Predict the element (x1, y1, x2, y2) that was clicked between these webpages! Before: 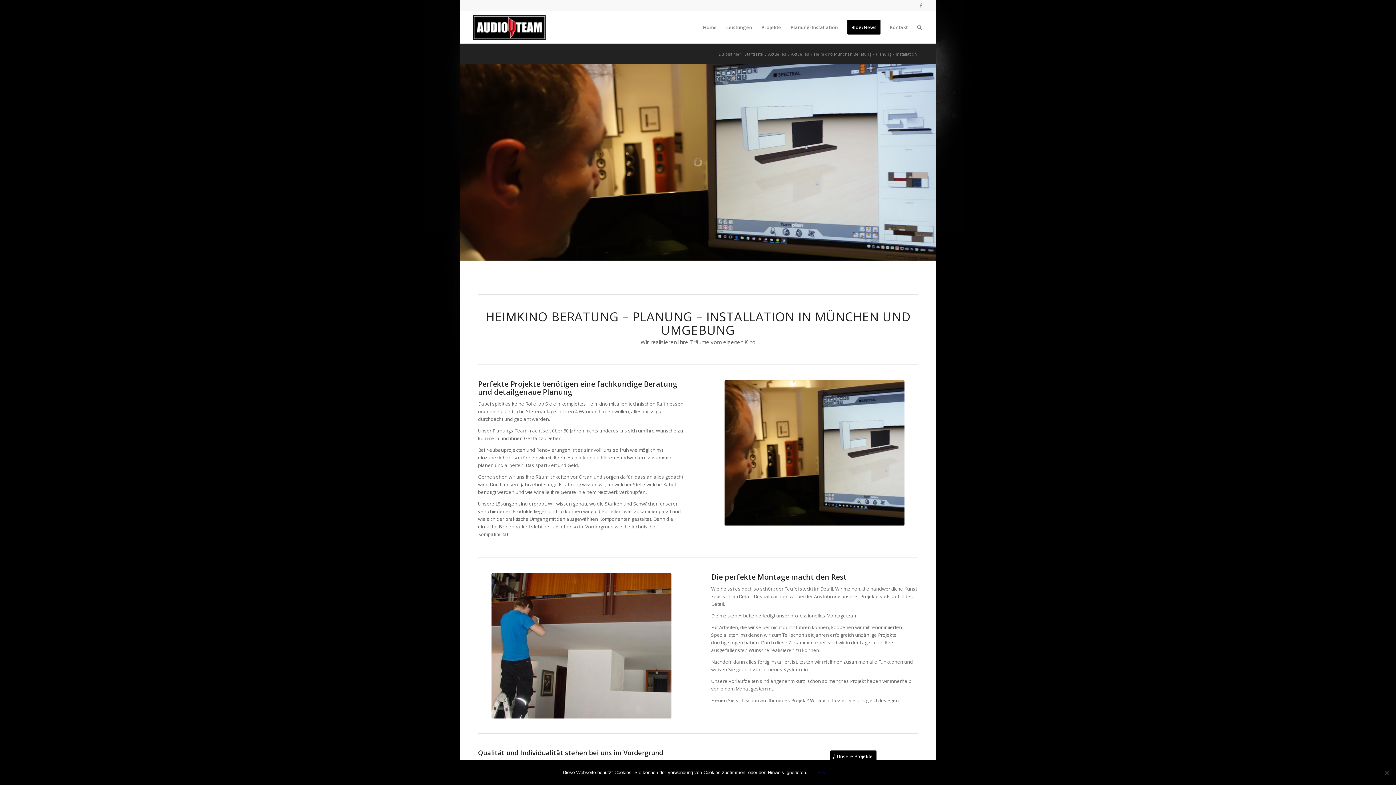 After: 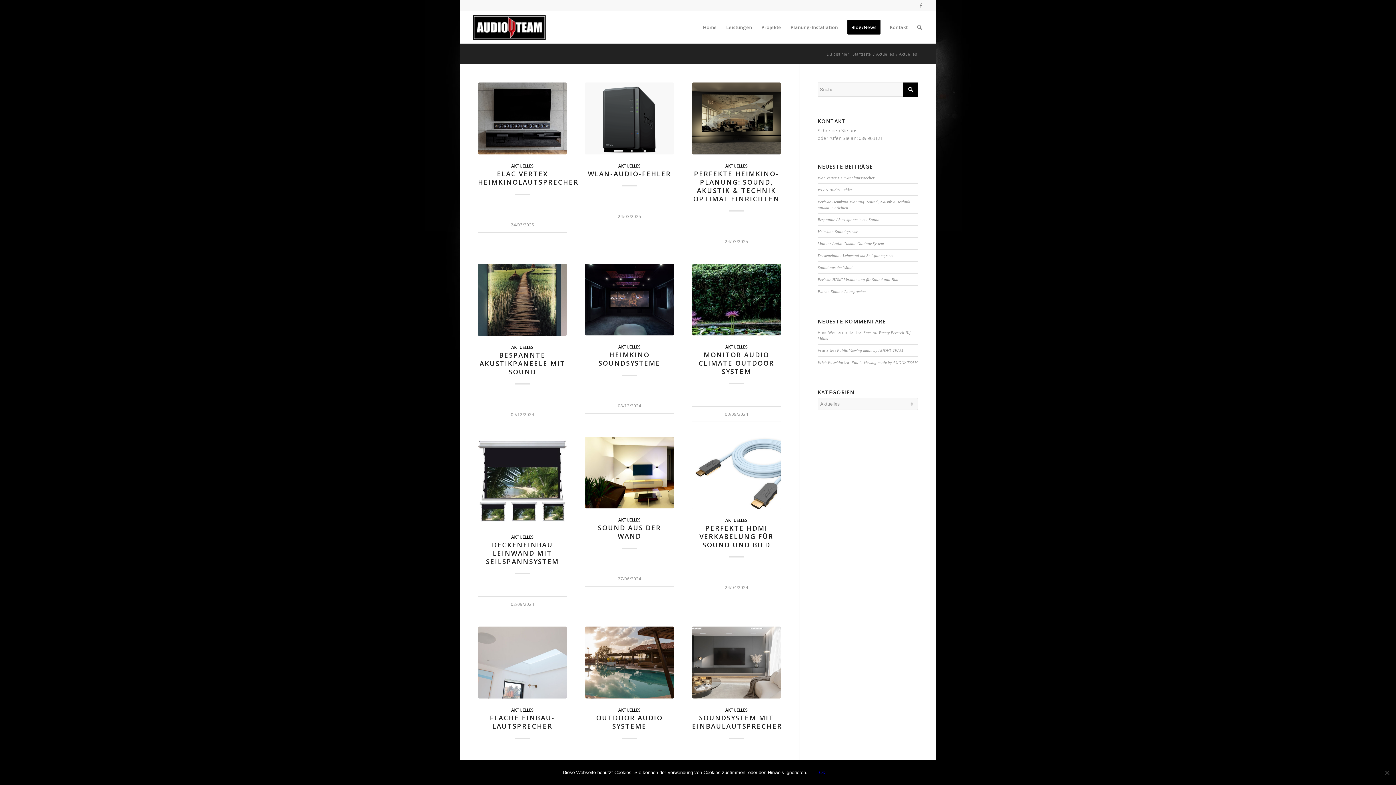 Action: label: Aktuelles bbox: (790, 51, 810, 56)